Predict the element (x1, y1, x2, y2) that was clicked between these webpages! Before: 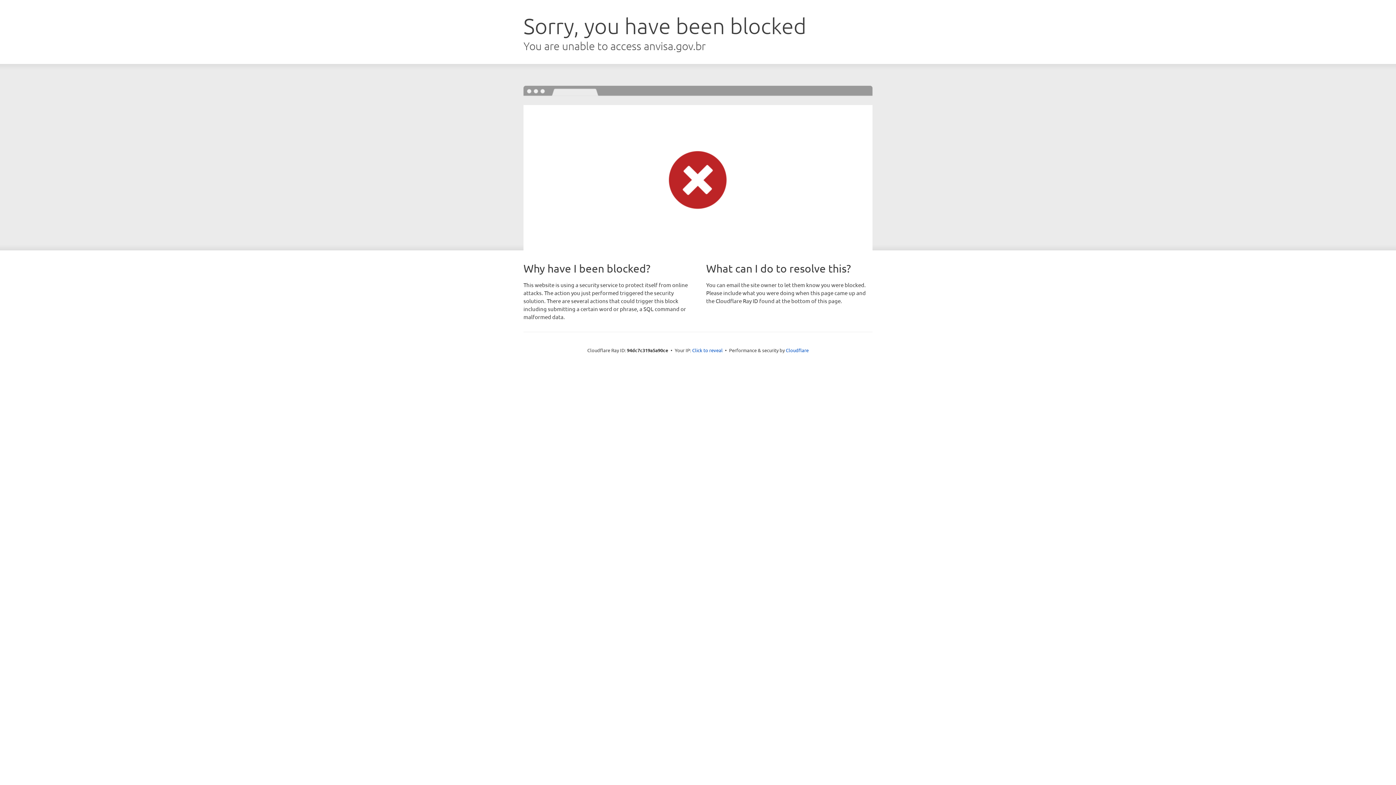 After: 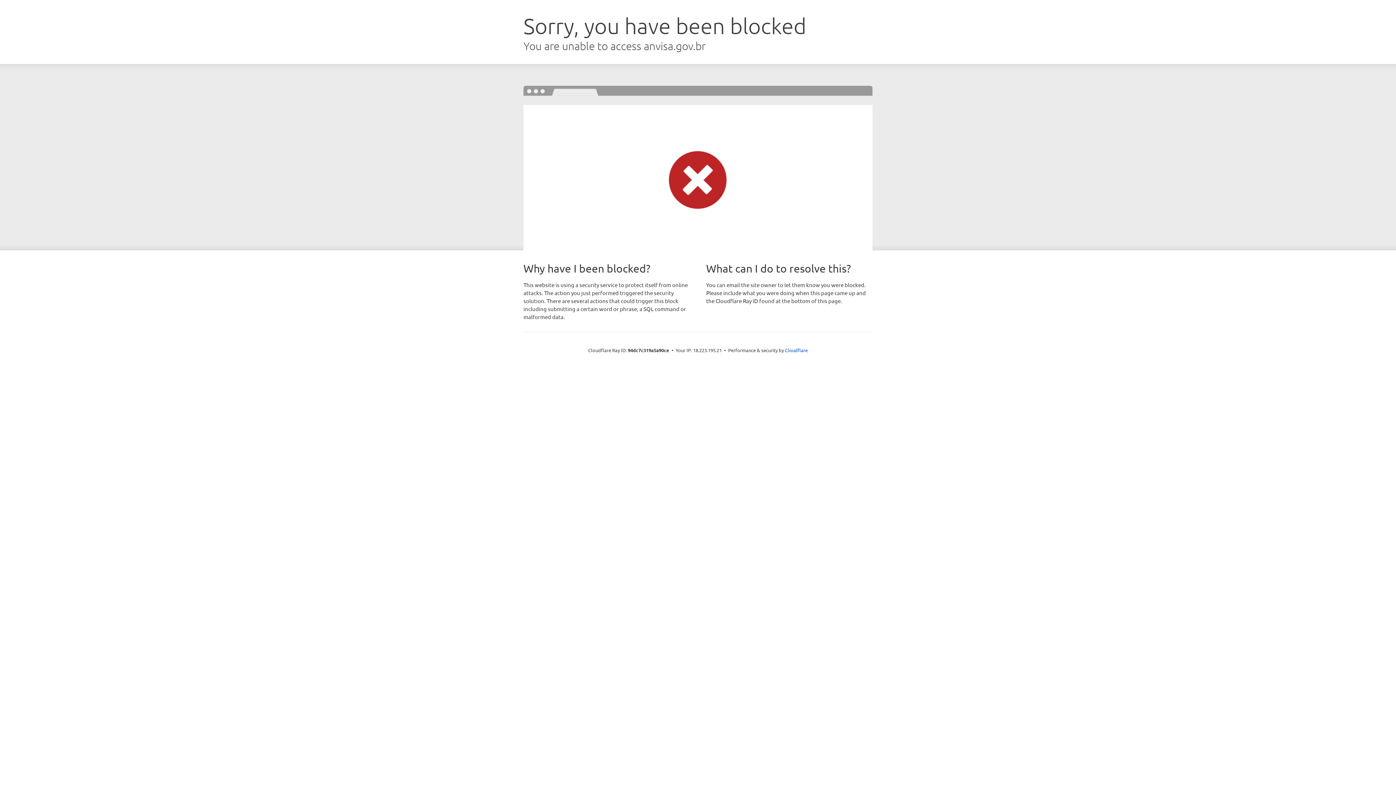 Action: bbox: (692, 346, 722, 353) label: Click to reveal